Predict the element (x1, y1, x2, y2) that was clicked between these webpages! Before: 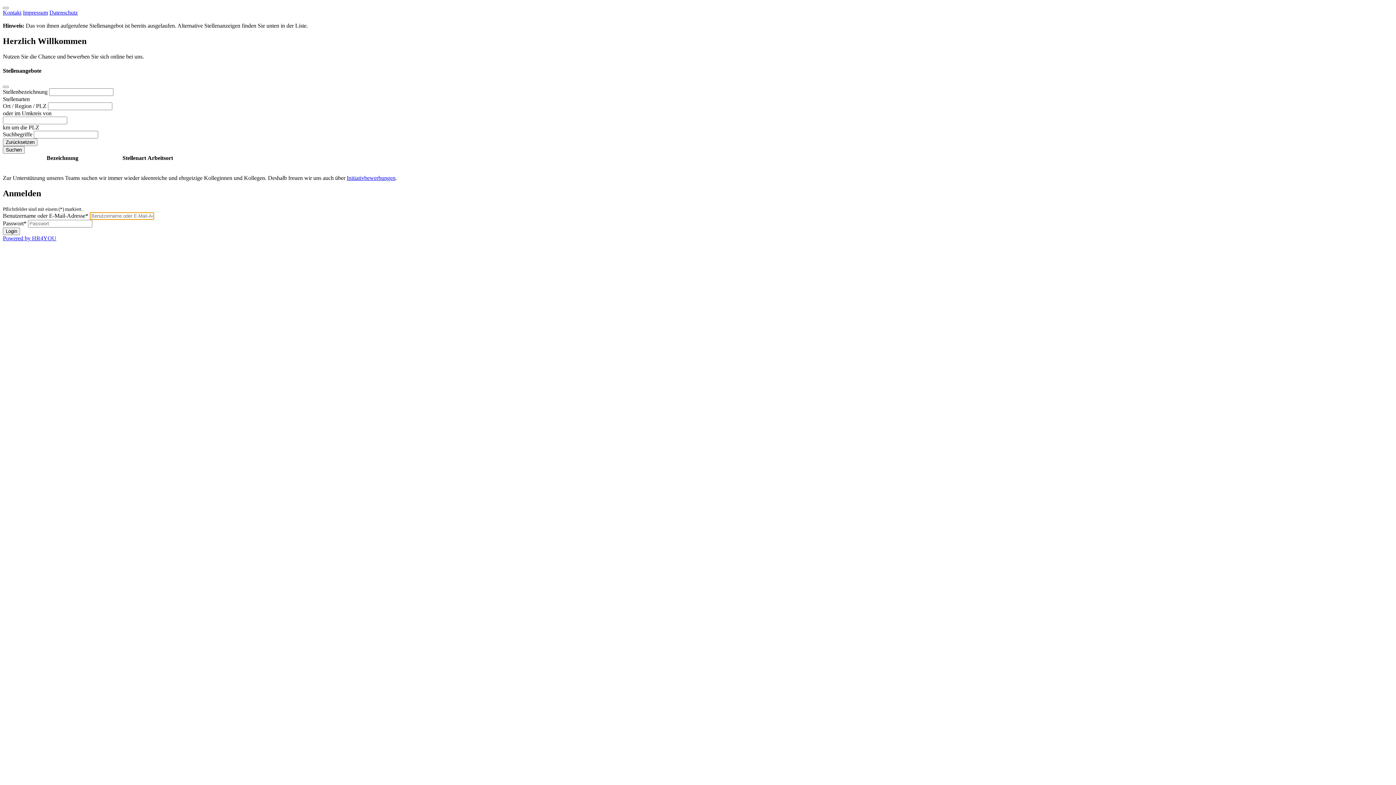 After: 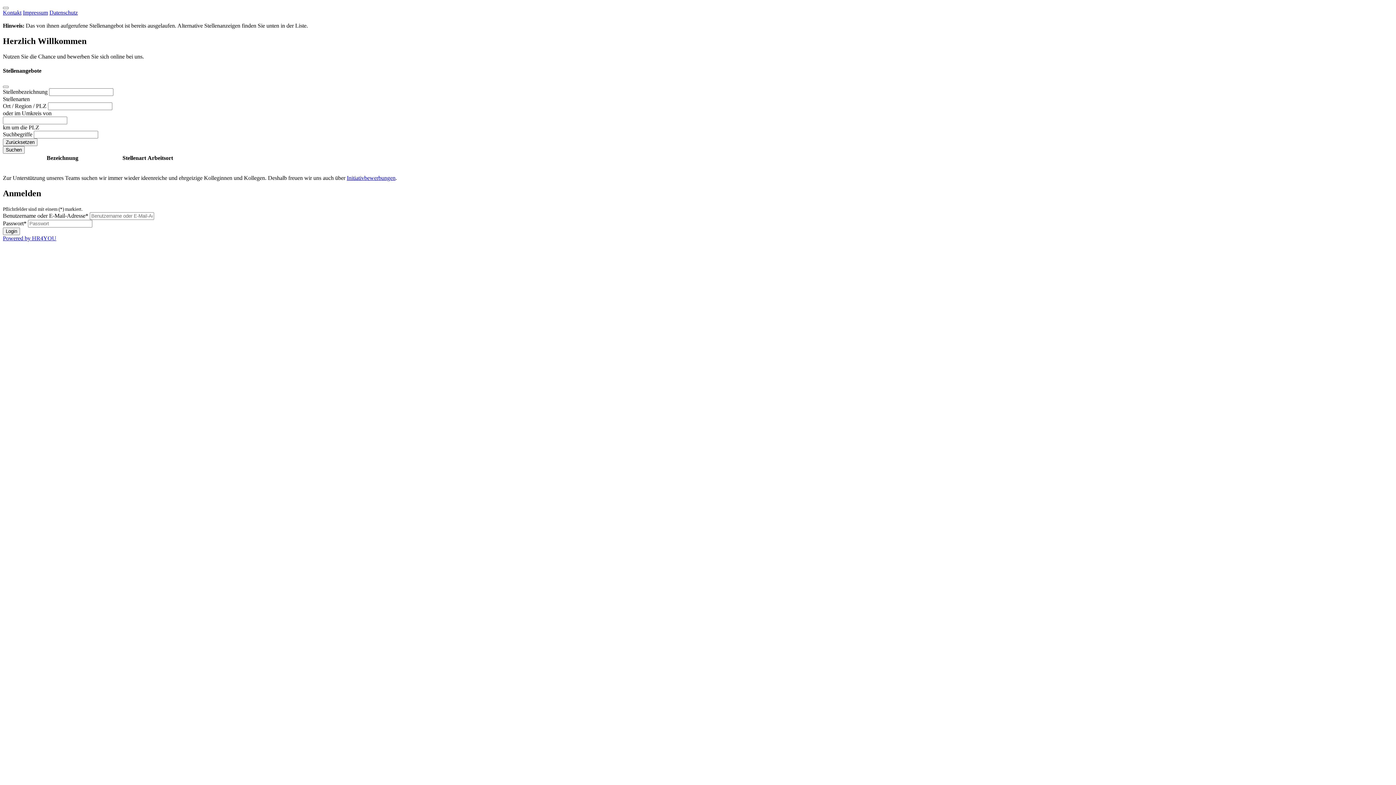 Action: label: Arbeitsort bbox: (147, 155, 173, 161)